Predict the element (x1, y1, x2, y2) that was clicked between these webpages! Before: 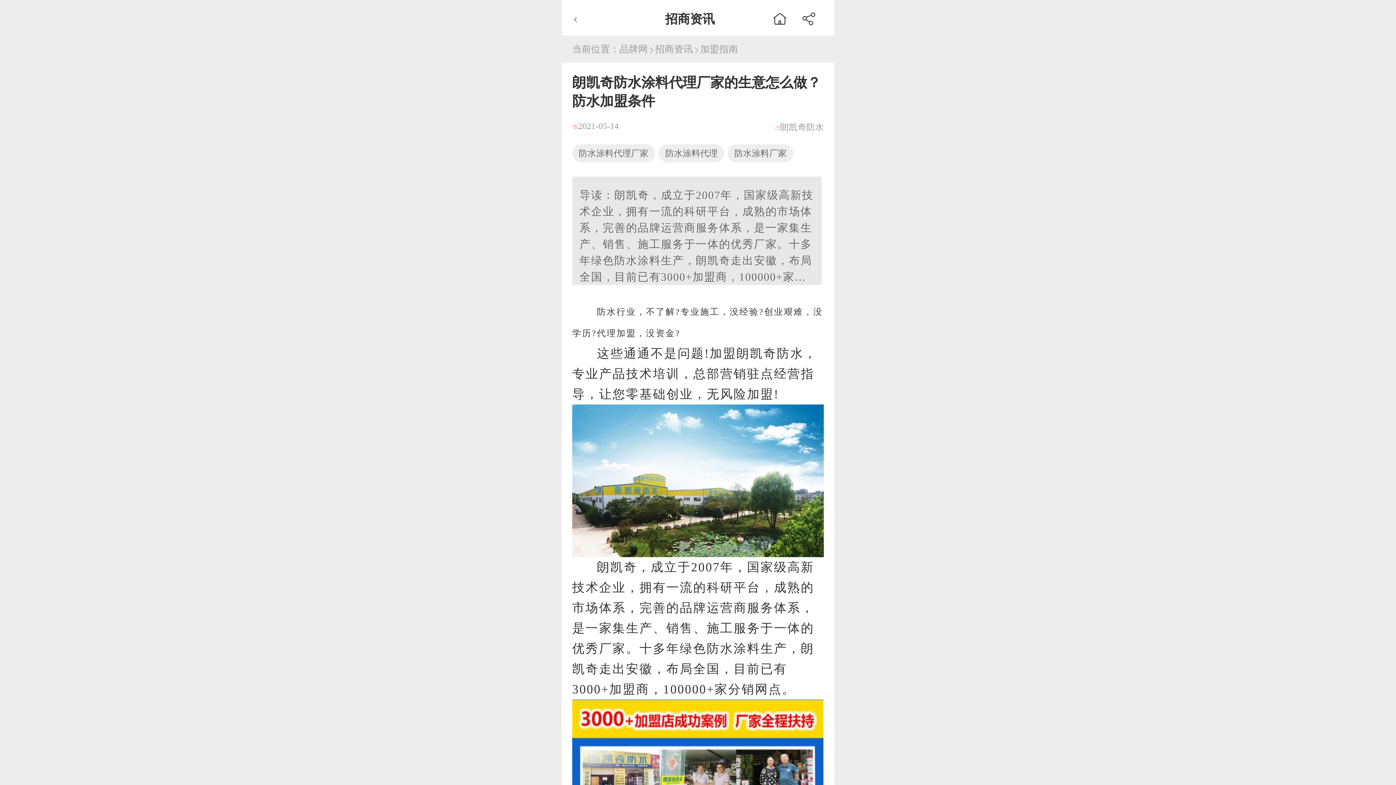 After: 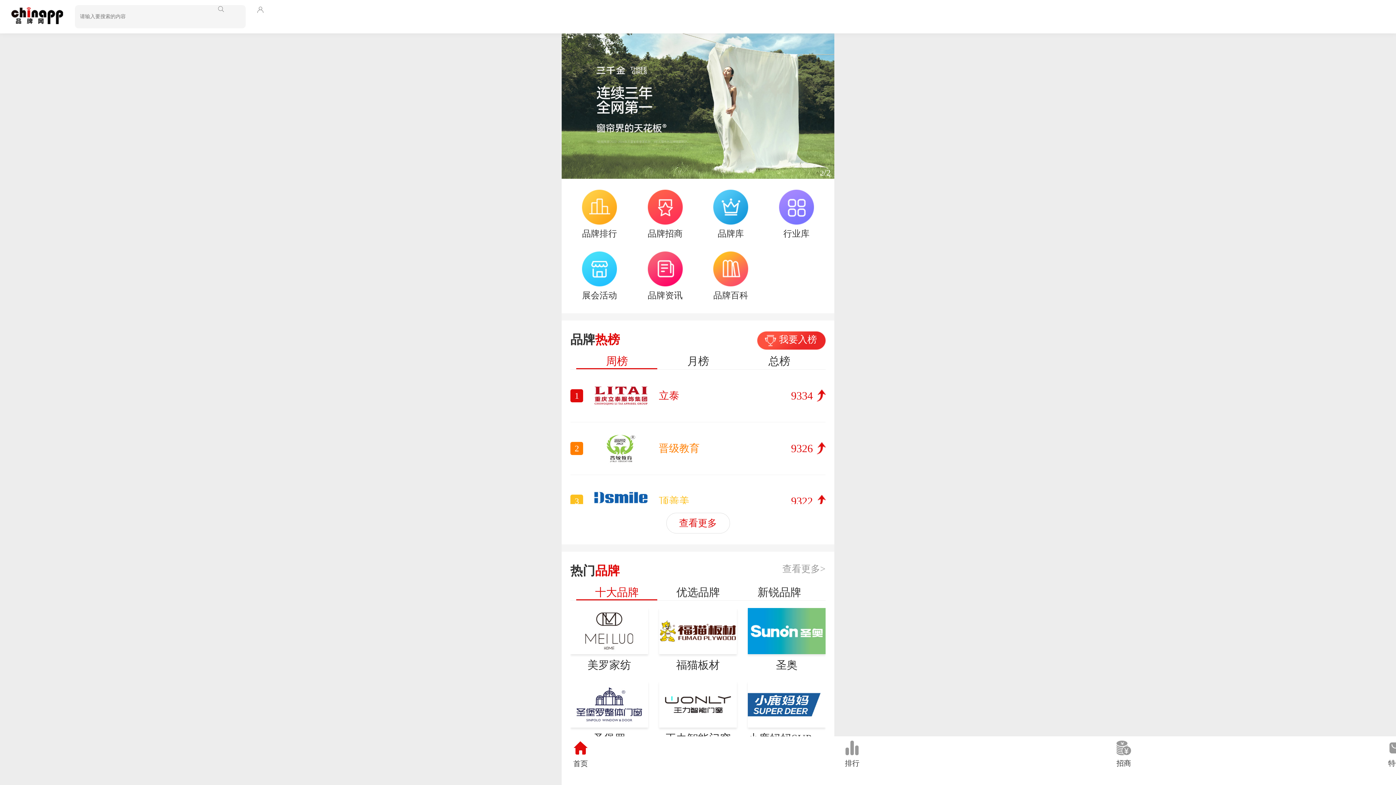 Action: bbox: (619, 44, 648, 54) label: 品牌网